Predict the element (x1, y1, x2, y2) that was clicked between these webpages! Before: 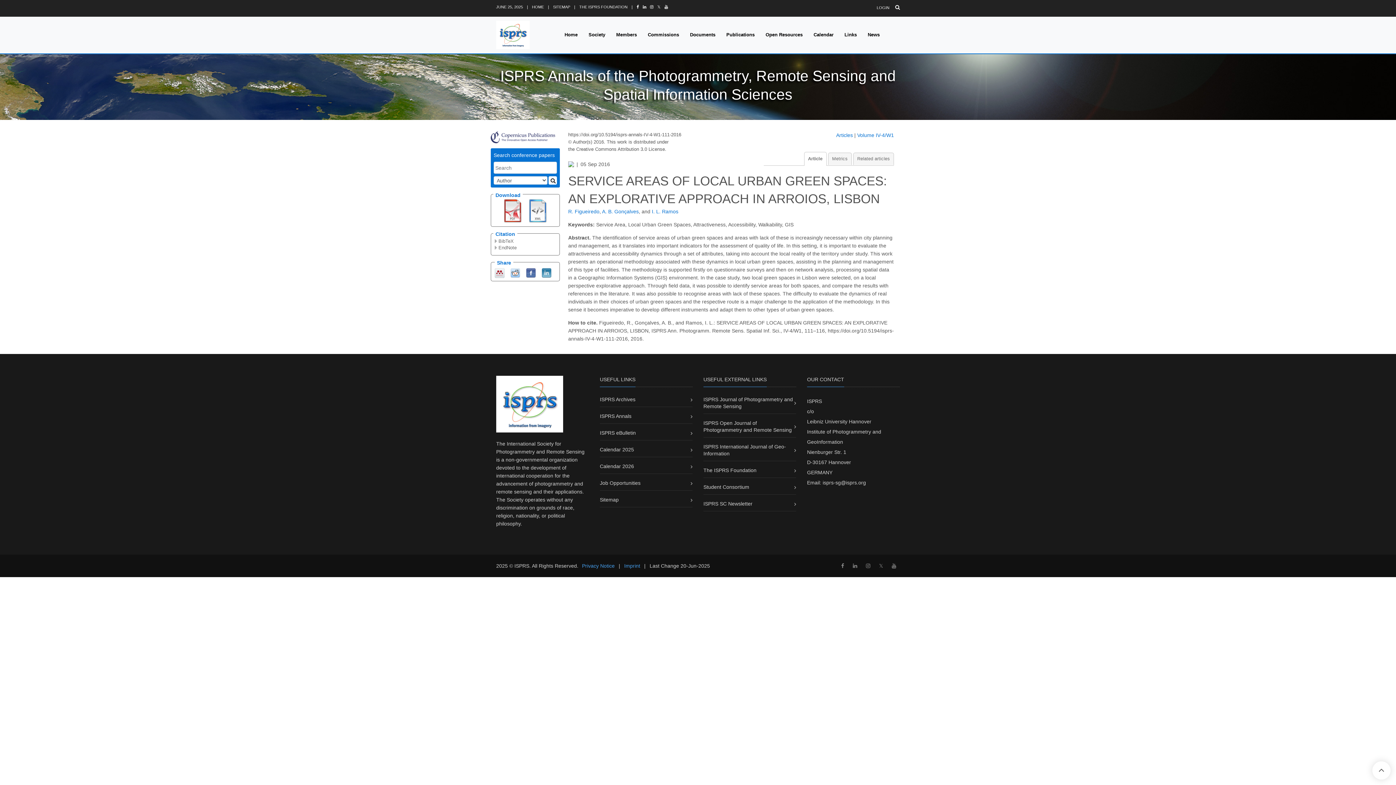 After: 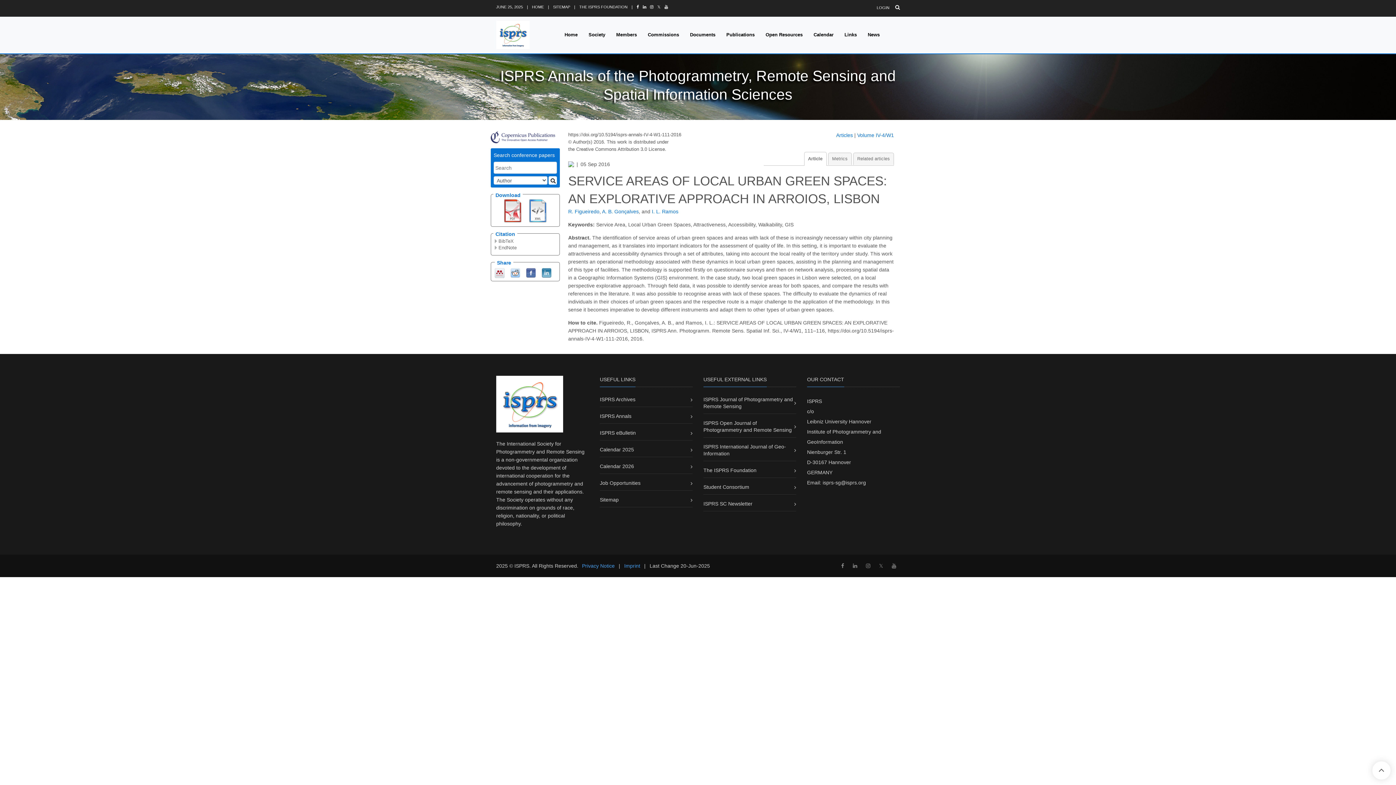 Action: bbox: (892, 563, 896, 569)